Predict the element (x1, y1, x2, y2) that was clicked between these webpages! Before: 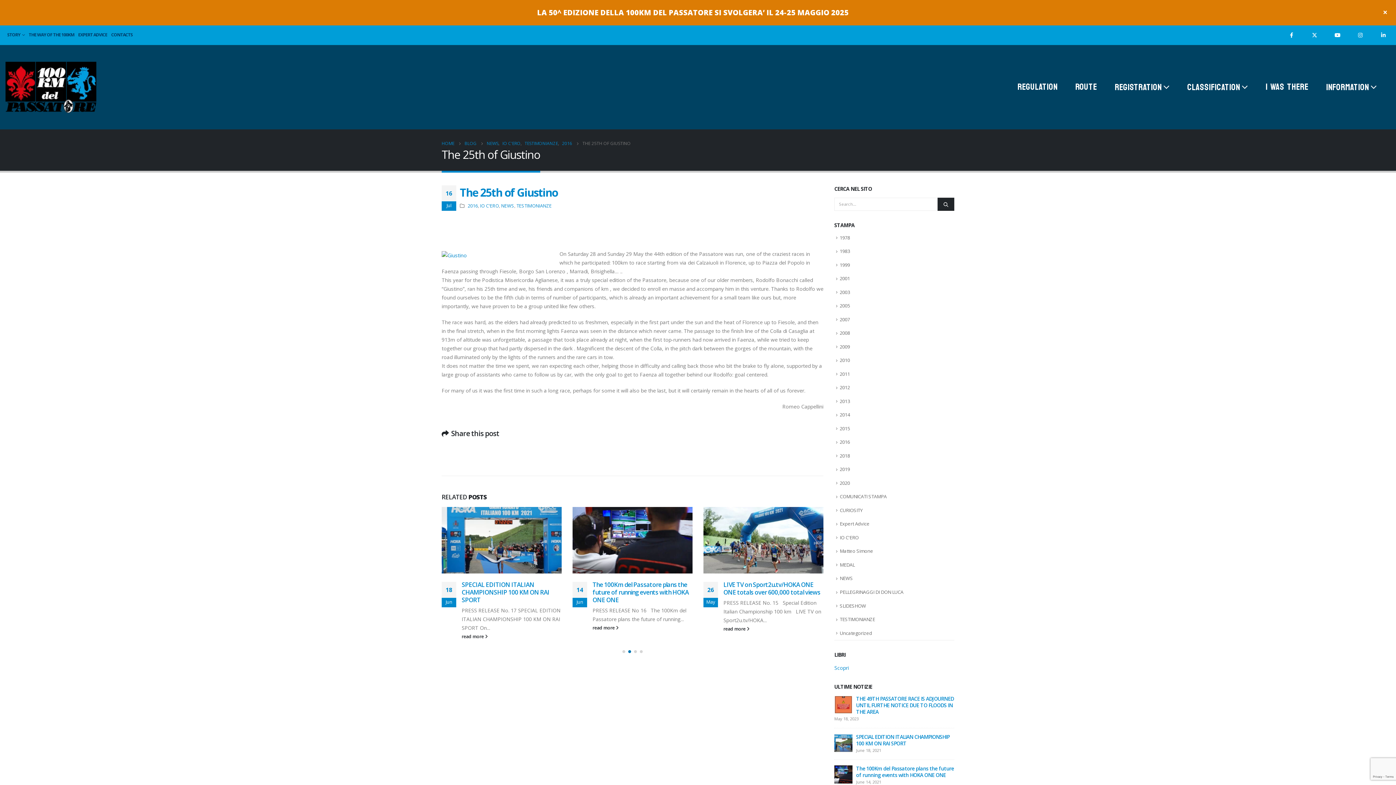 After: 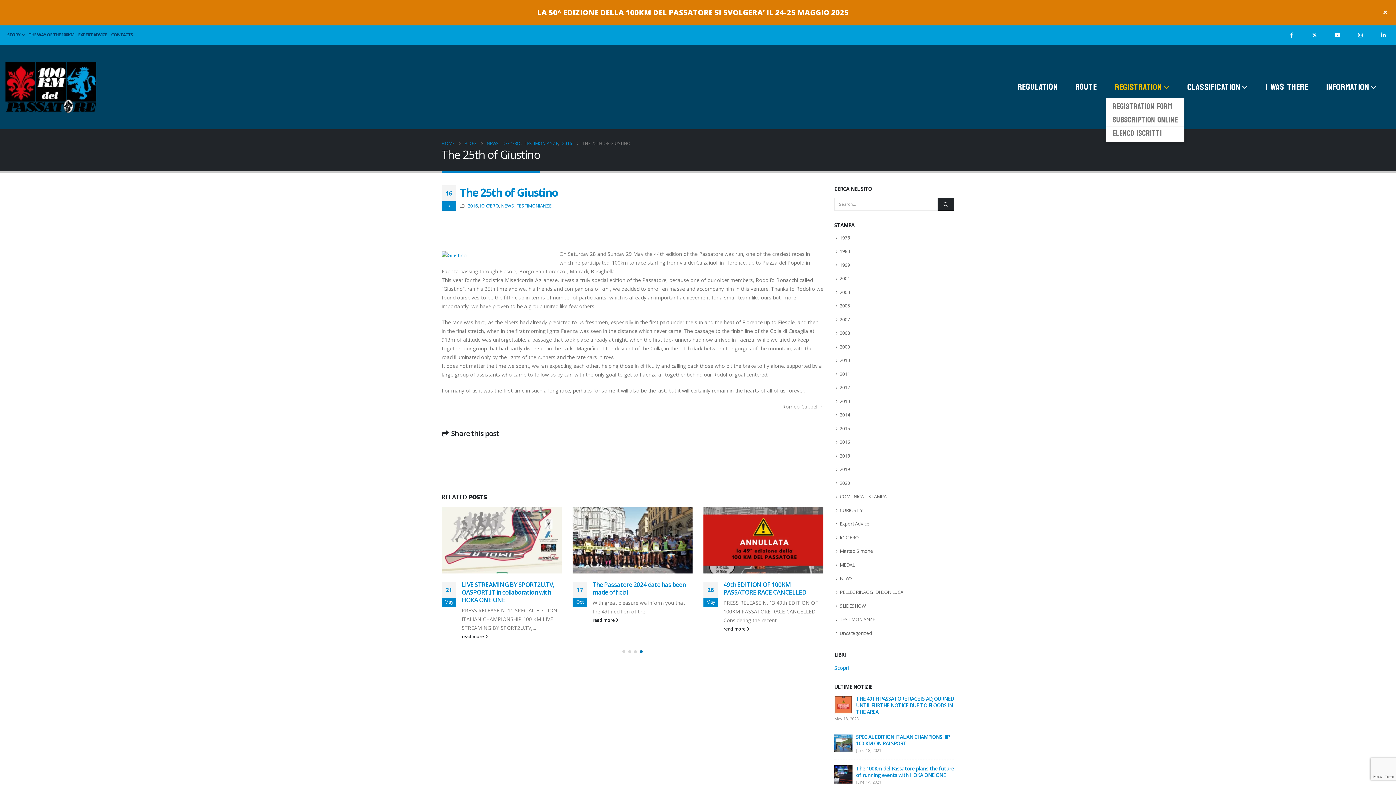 Action: bbox: (1106, 76, 1178, 98) label: REGISTRATION